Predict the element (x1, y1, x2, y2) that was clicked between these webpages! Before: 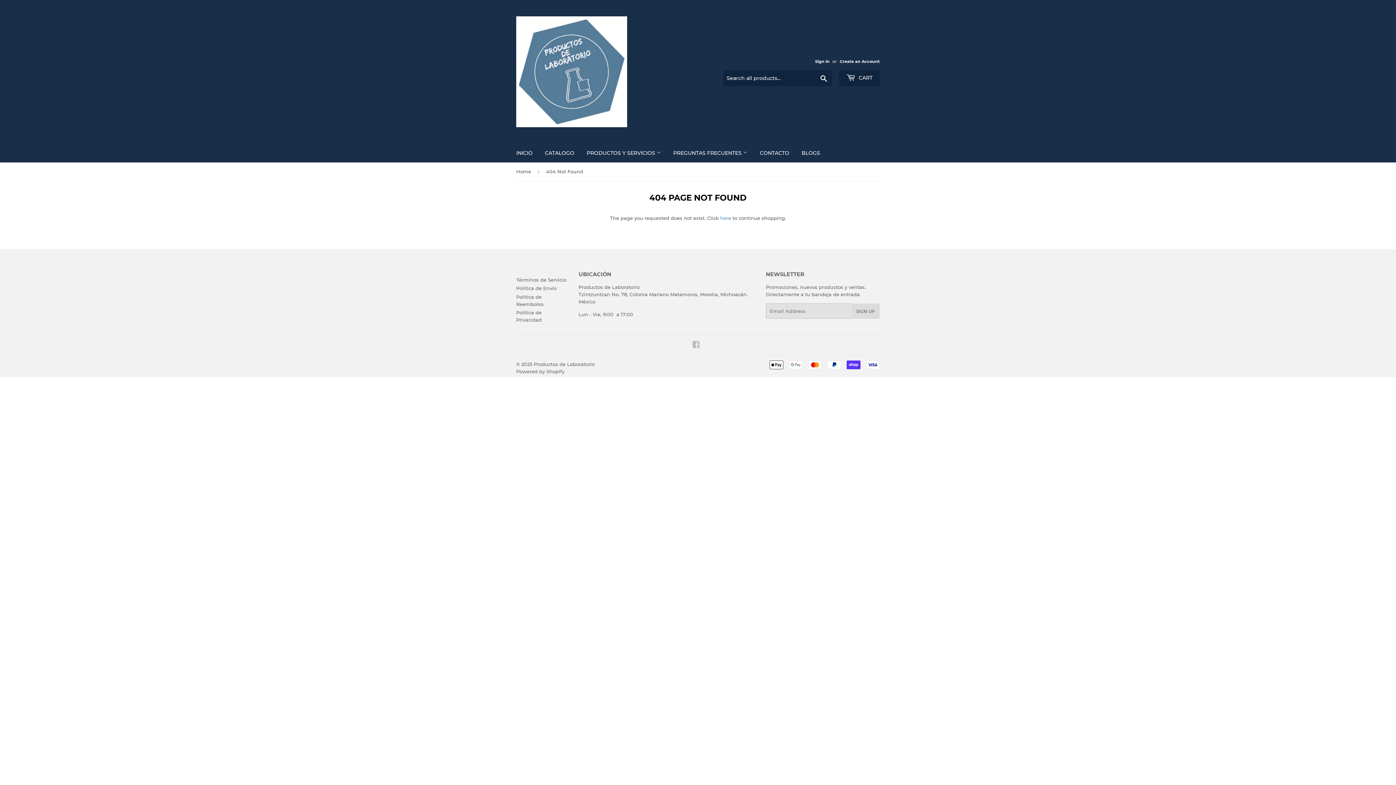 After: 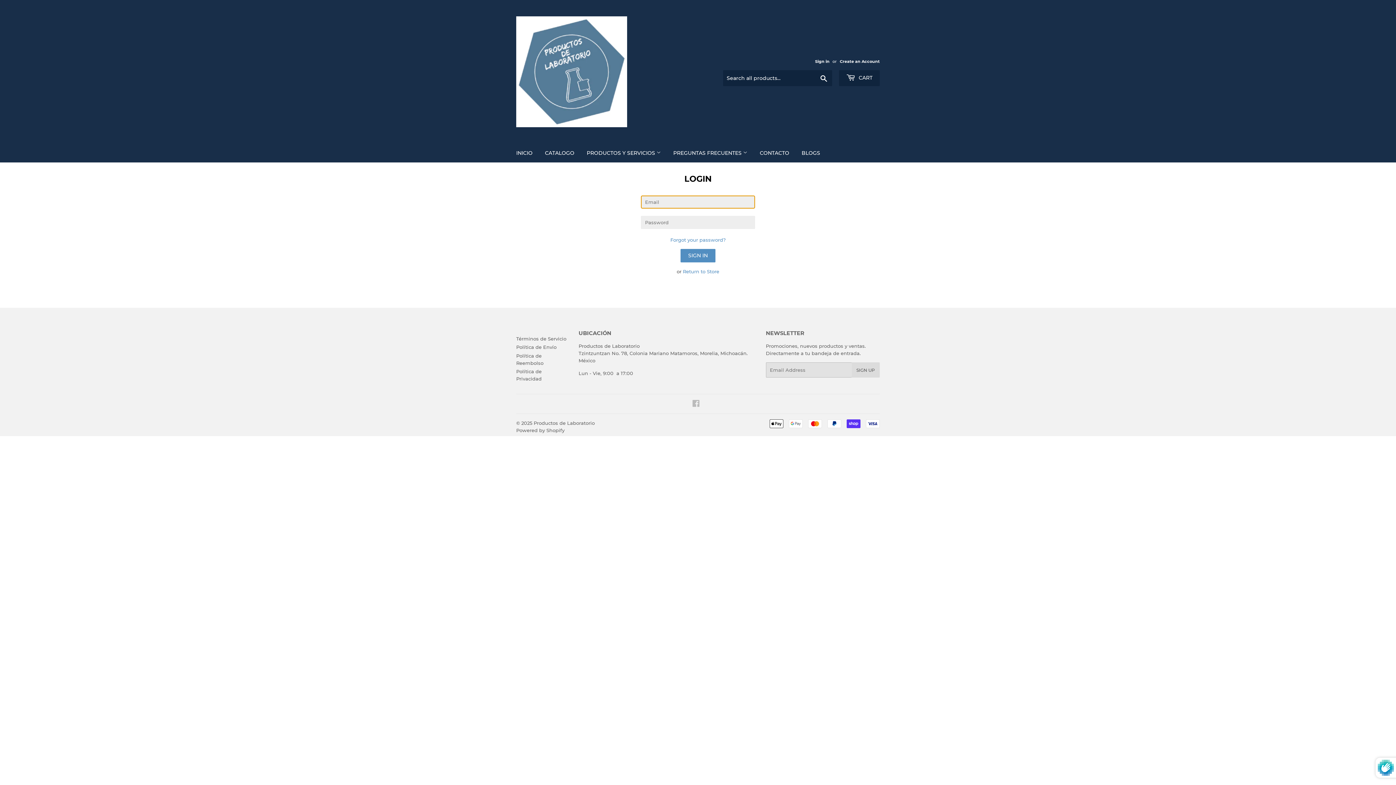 Action: bbox: (815, 58, 829, 64) label: Sign in